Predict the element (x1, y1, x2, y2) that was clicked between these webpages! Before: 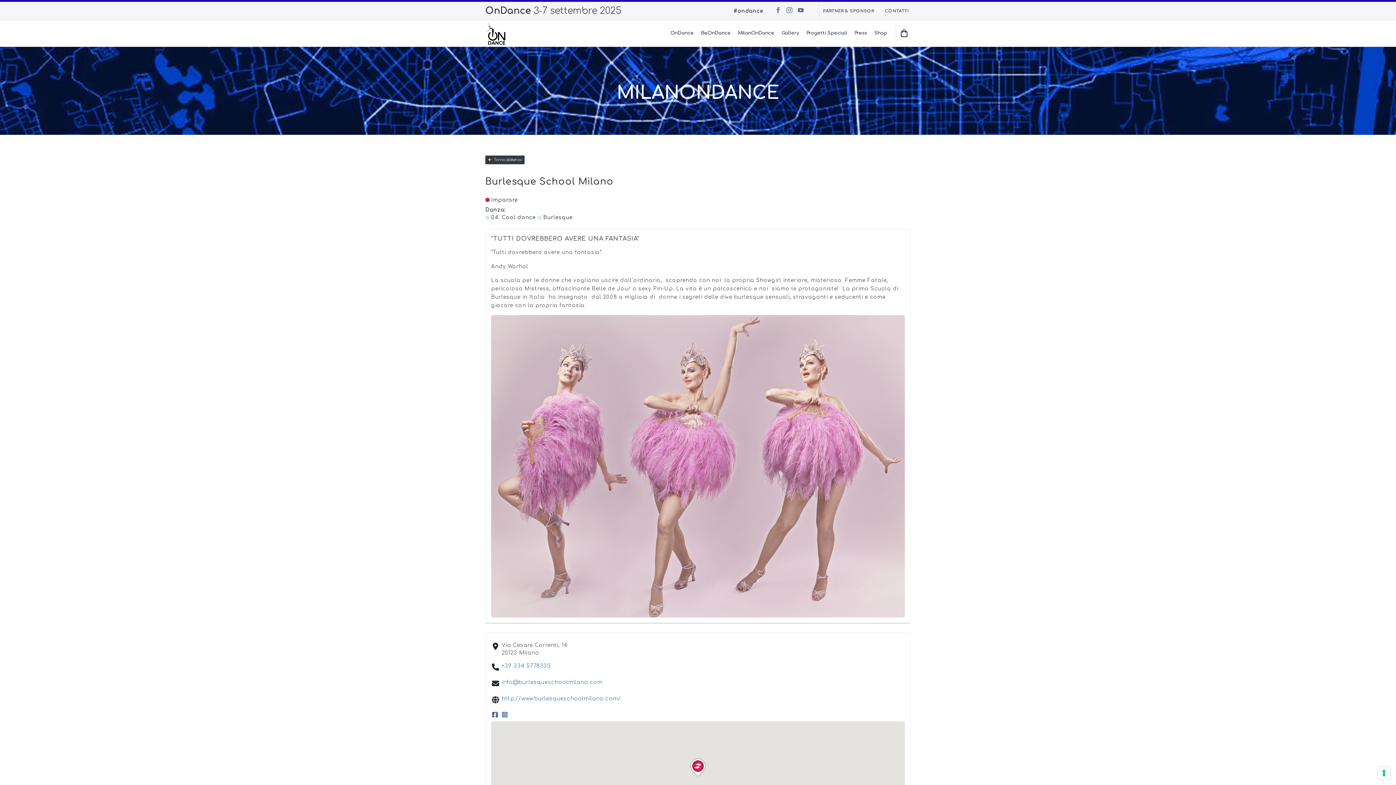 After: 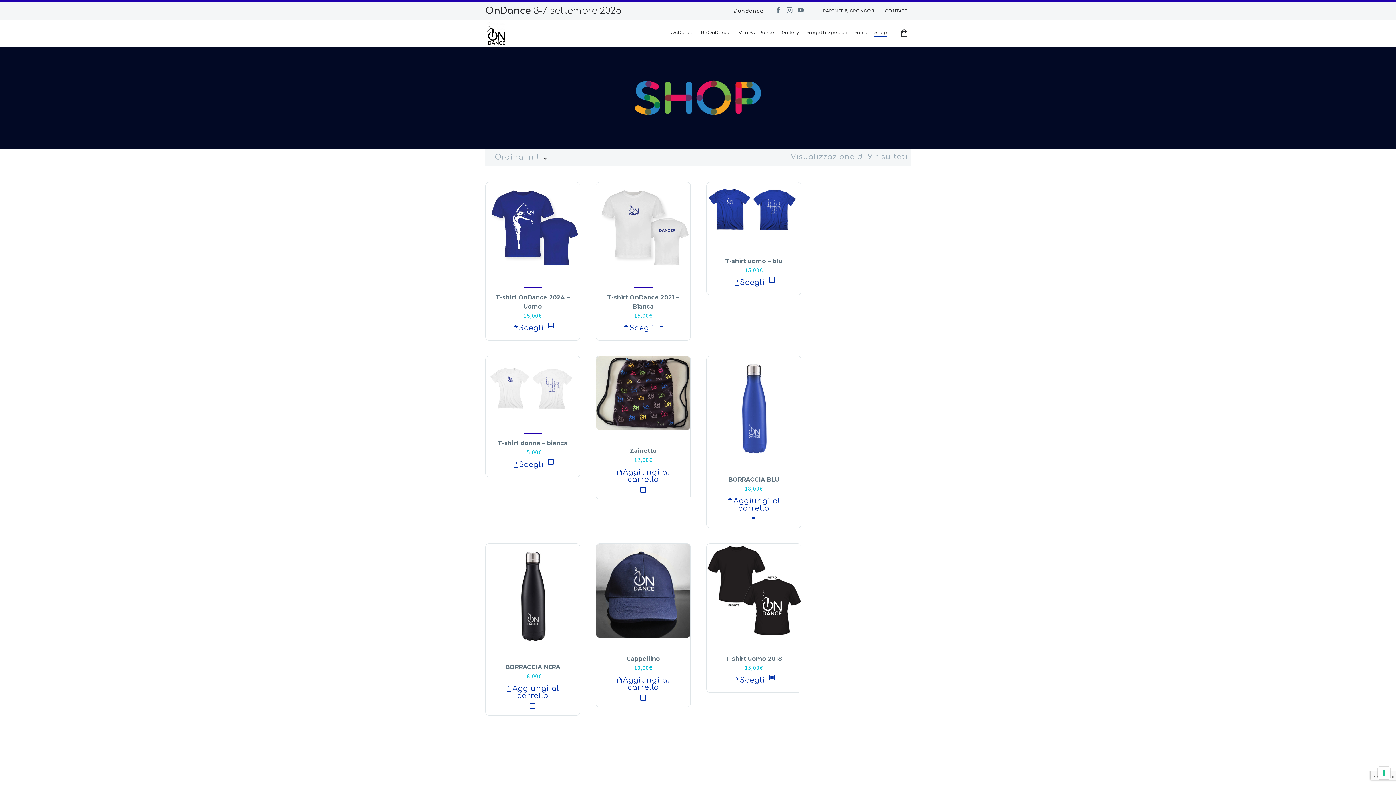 Action: label: Shop bbox: (874, 30, 887, 36)